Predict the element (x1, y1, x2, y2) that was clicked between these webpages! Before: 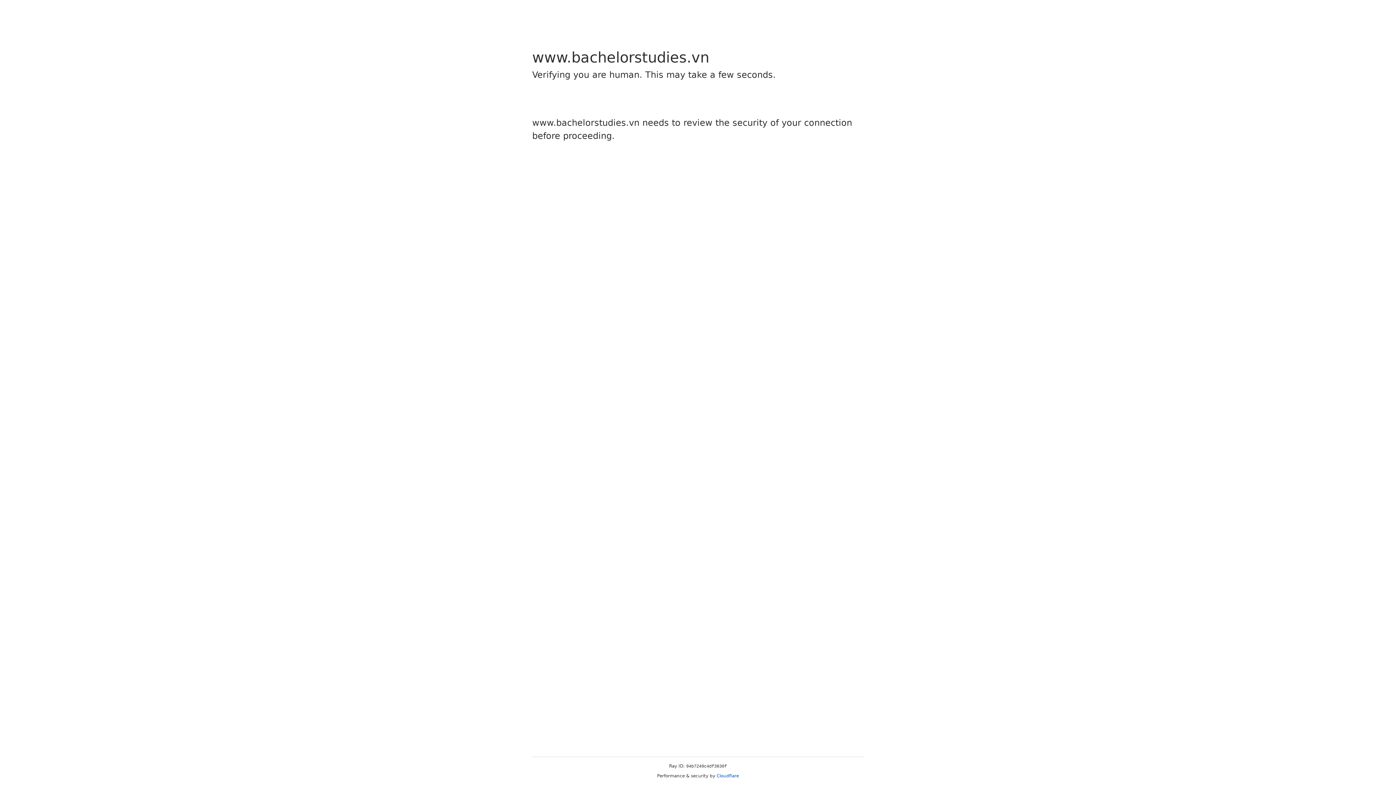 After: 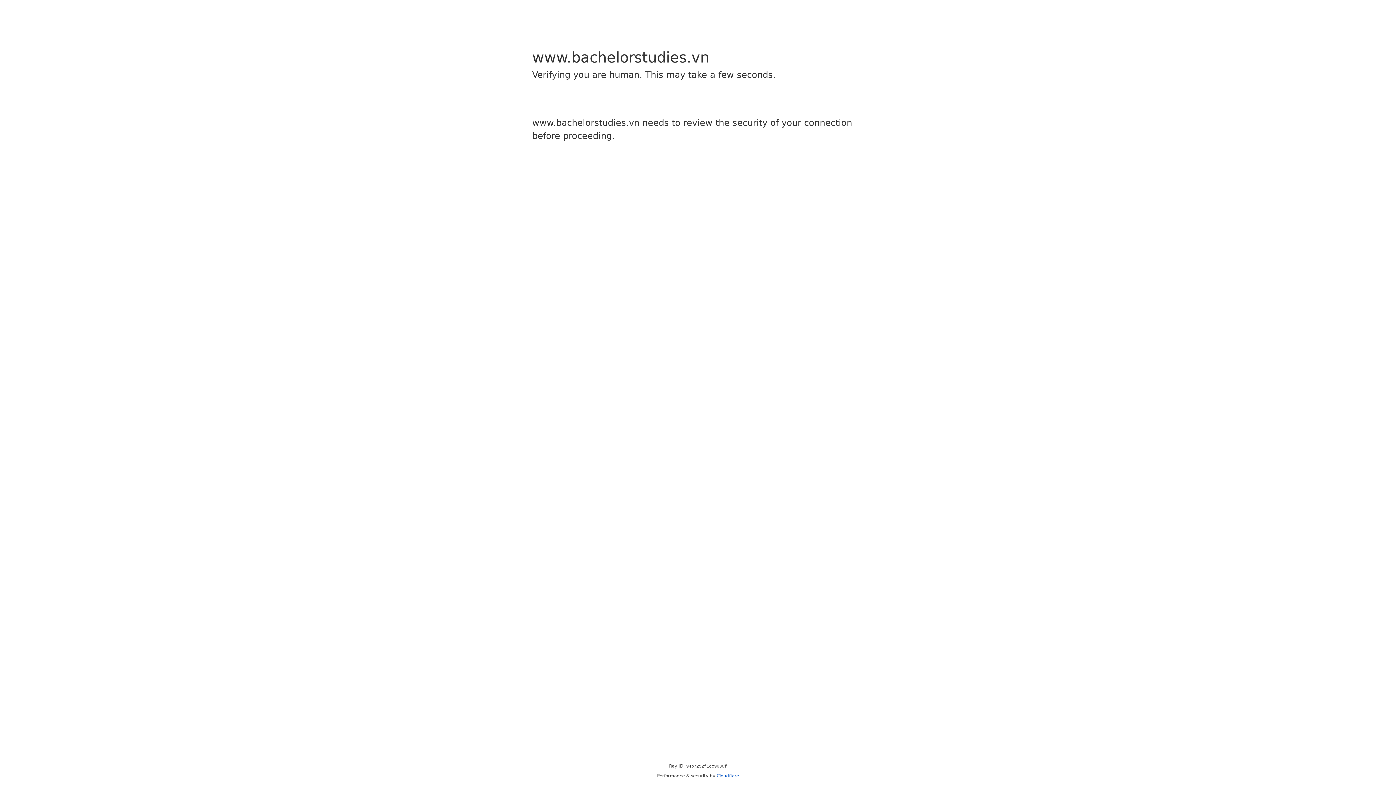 Action: label: Cloudflare bbox: (716, 773, 739, 778)